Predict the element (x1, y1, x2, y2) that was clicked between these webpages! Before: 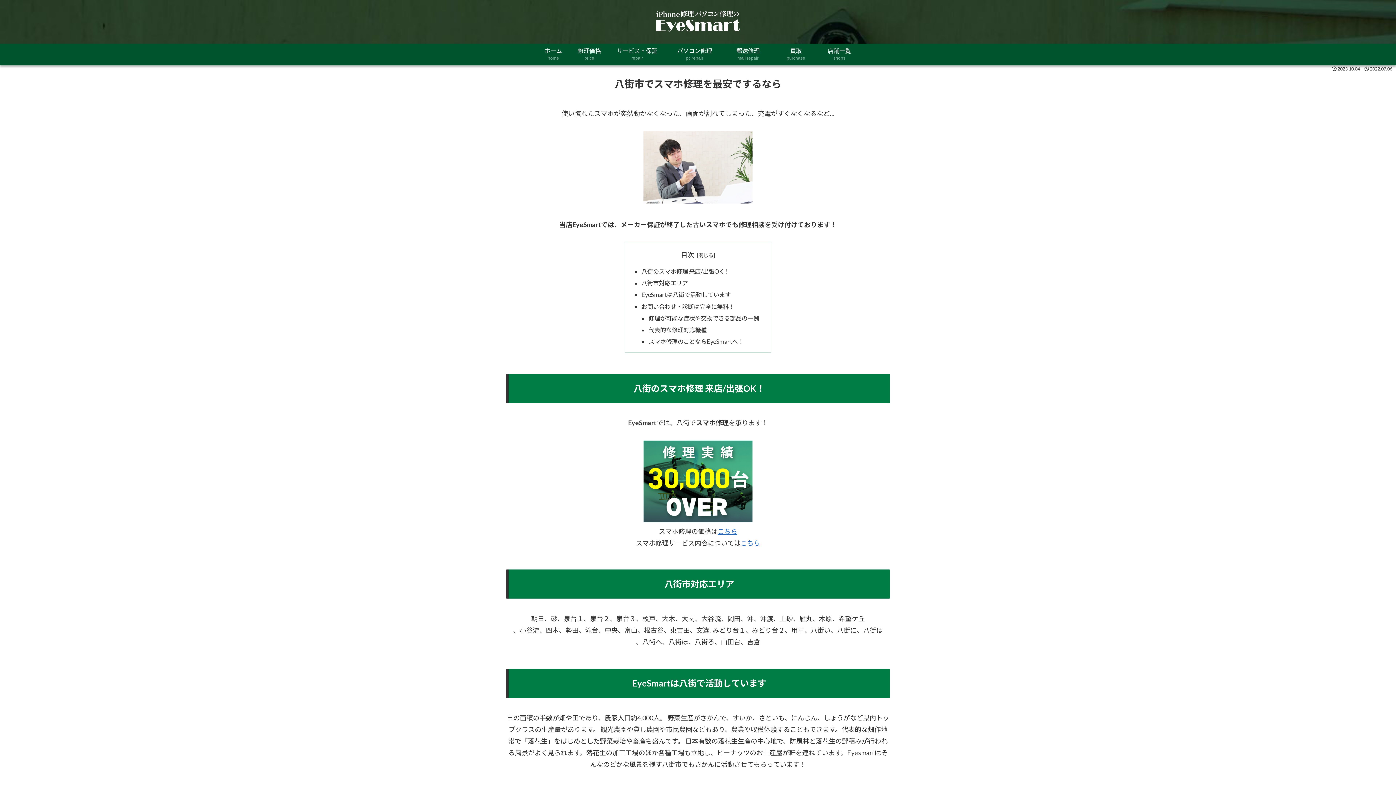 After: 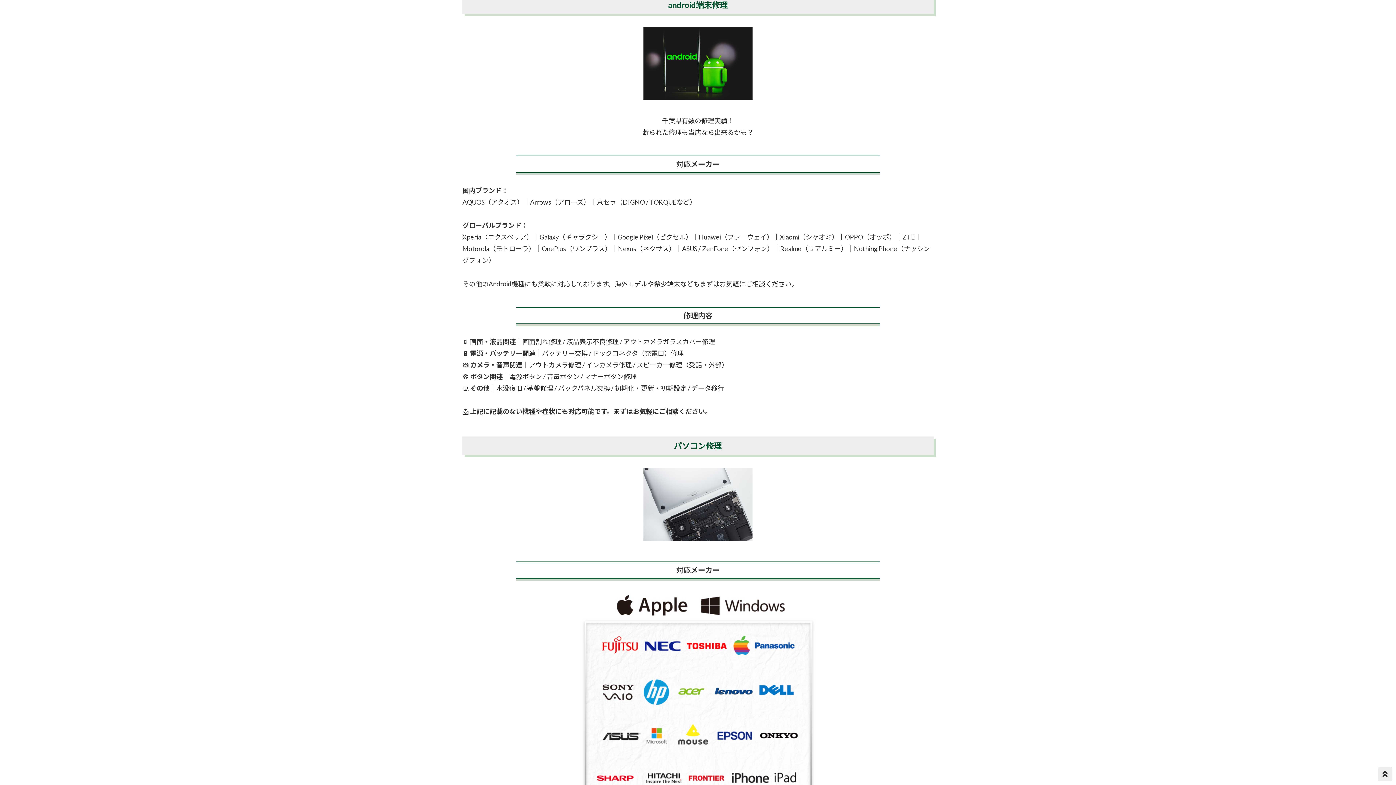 Action: label: こちら bbox: (740, 539, 760, 547)